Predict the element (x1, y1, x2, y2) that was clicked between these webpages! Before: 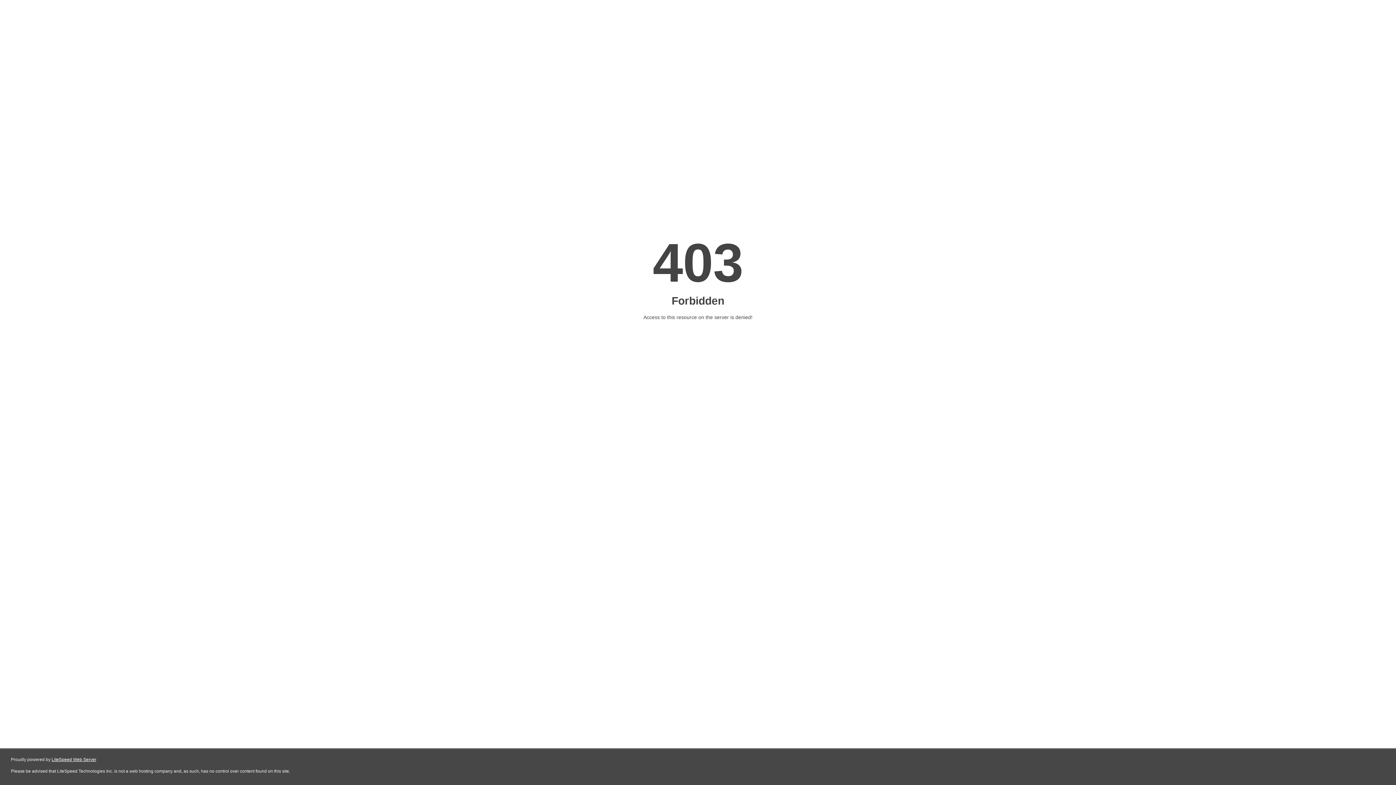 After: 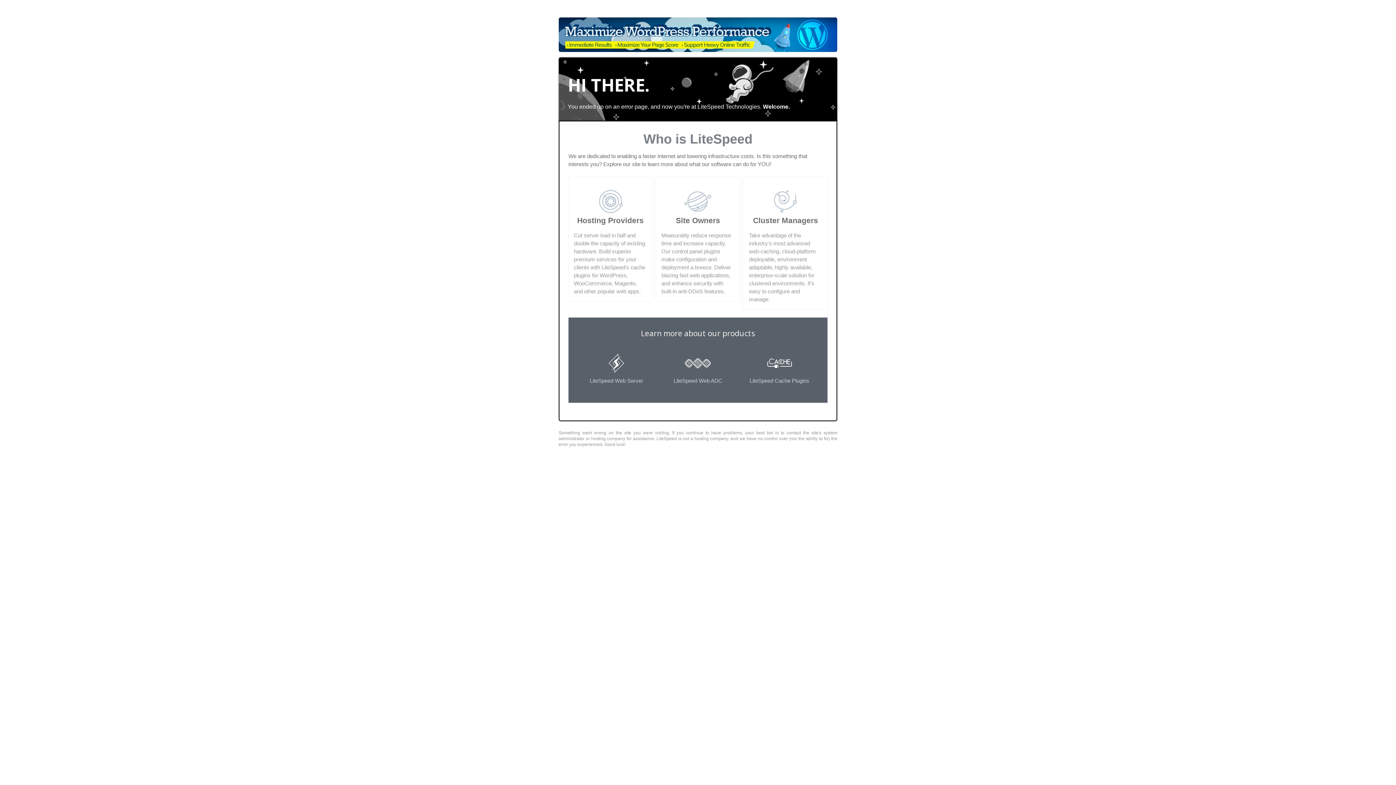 Action: label: LiteSpeed Web Server bbox: (51, 757, 96, 762)